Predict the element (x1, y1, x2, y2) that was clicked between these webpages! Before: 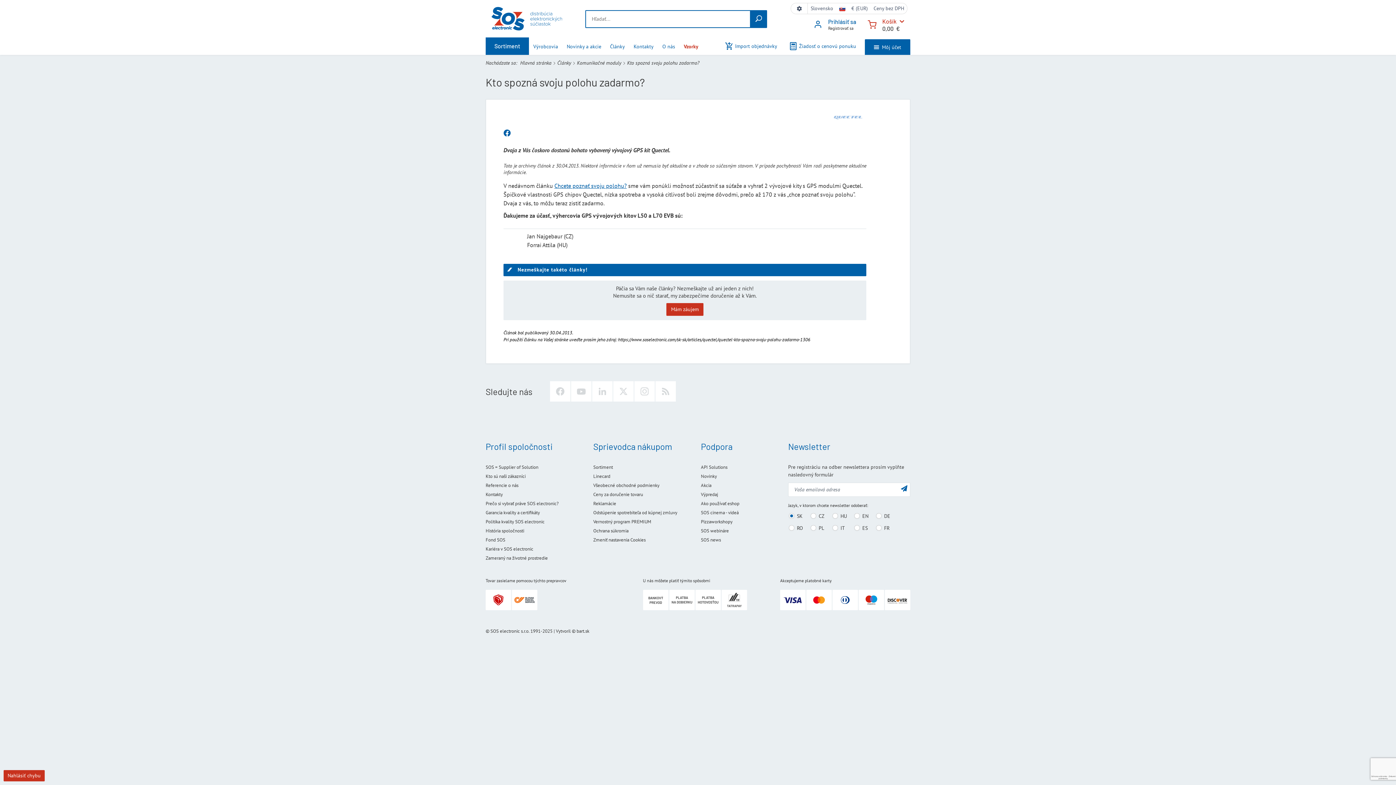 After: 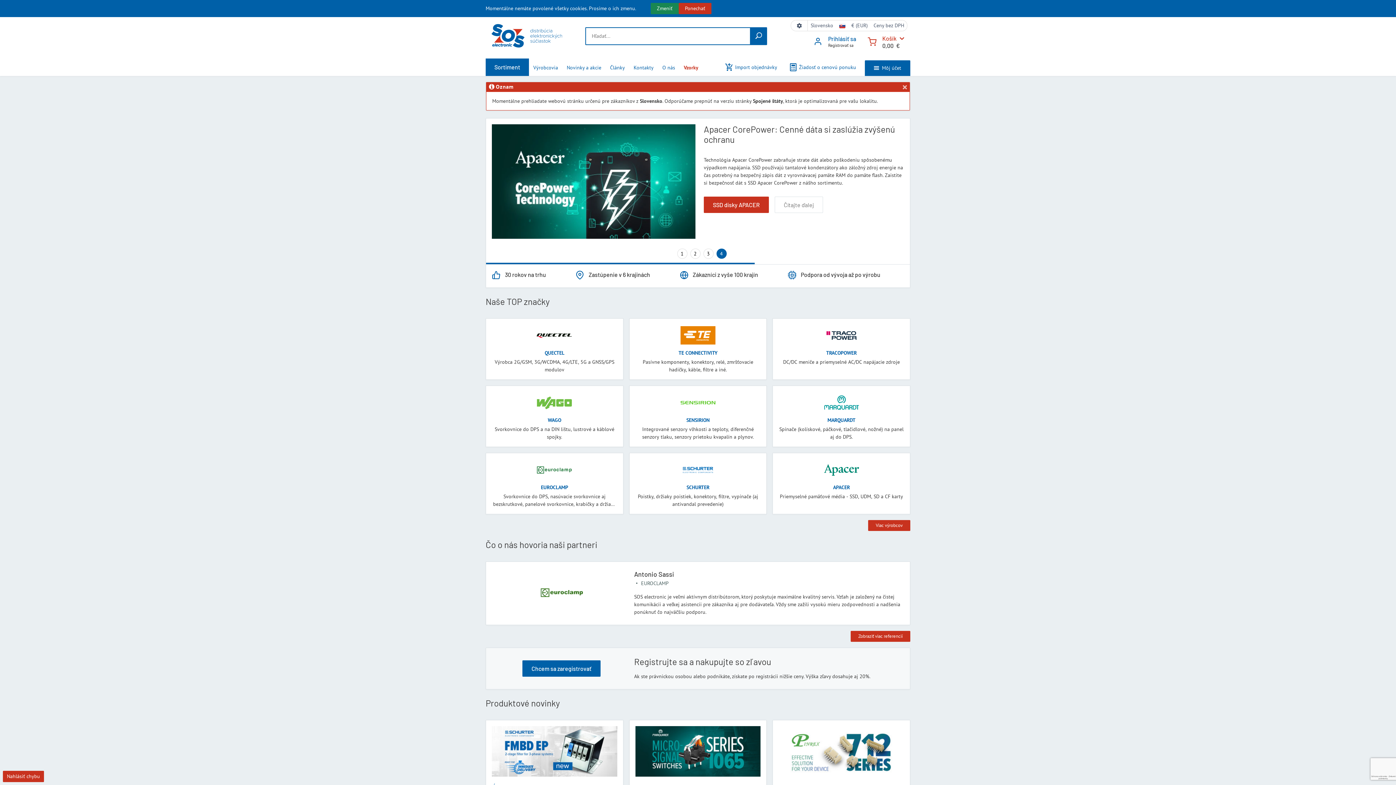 Action: bbox: (491, 5, 562, 31)